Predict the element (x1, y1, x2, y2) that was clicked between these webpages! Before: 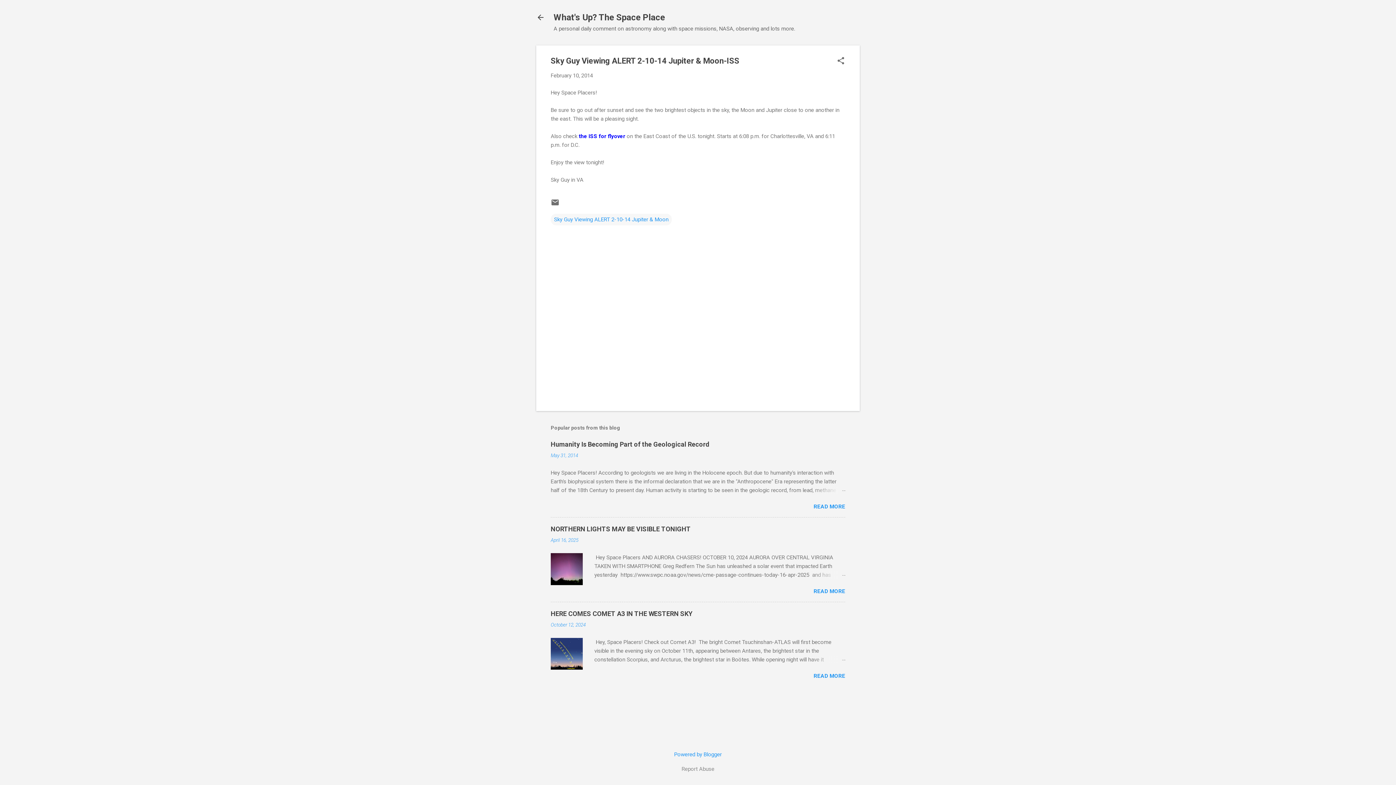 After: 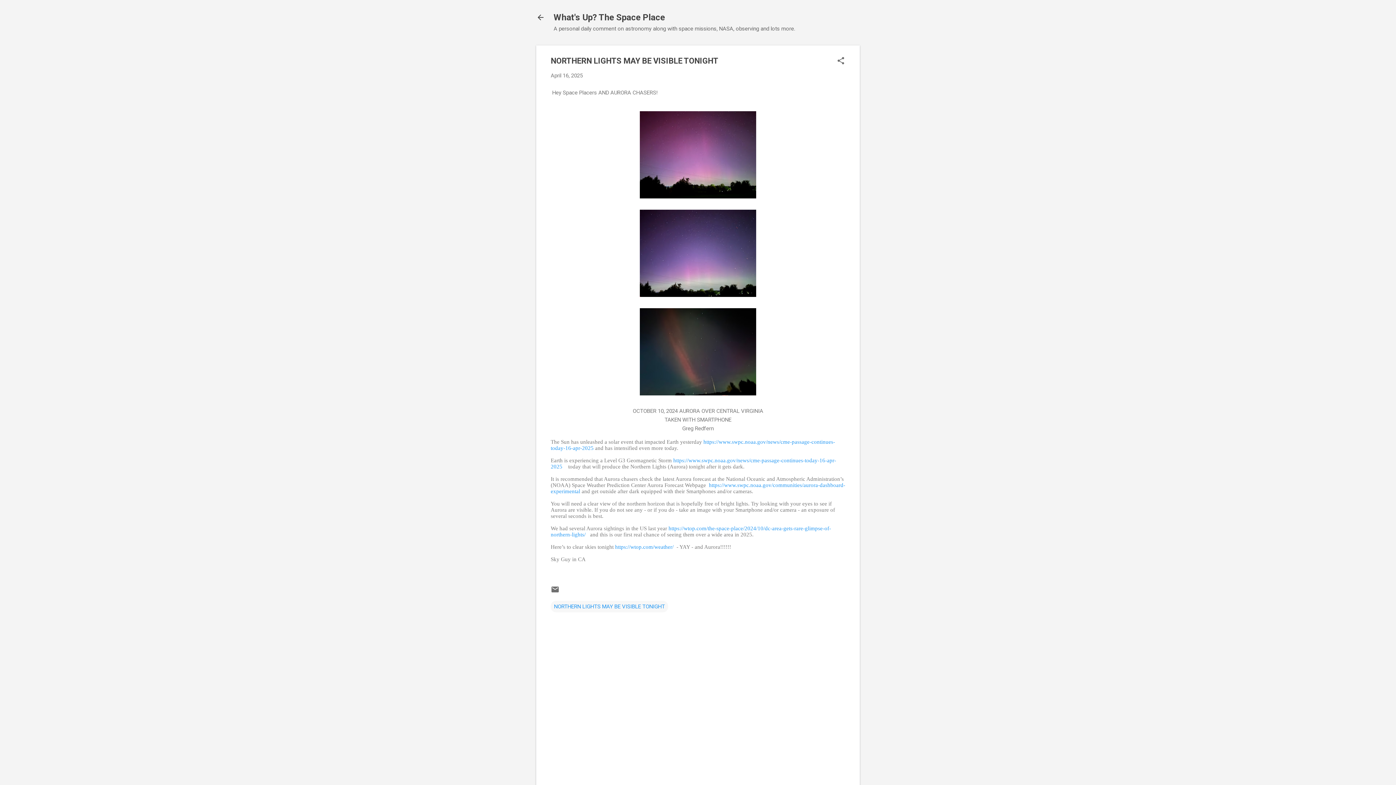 Action: bbox: (550, 580, 582, 587)